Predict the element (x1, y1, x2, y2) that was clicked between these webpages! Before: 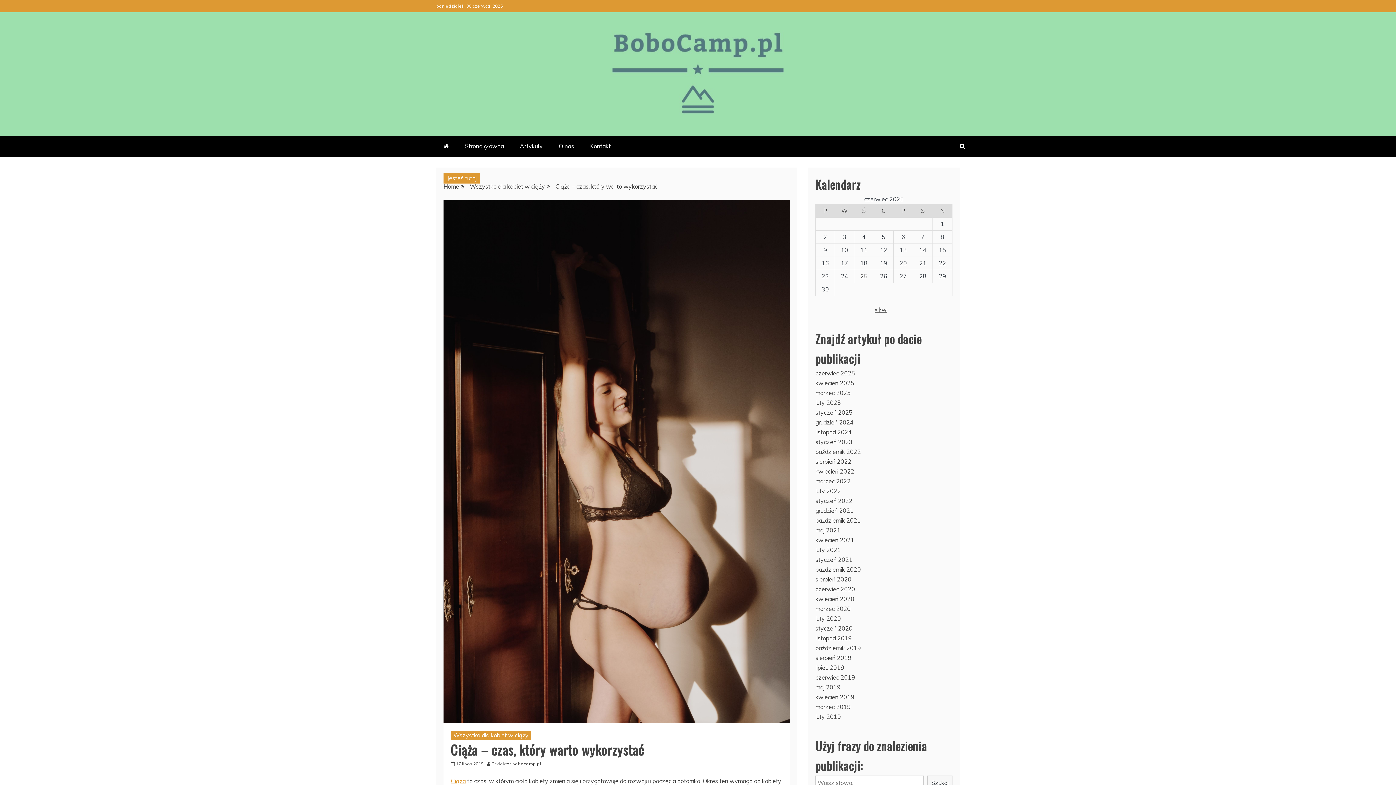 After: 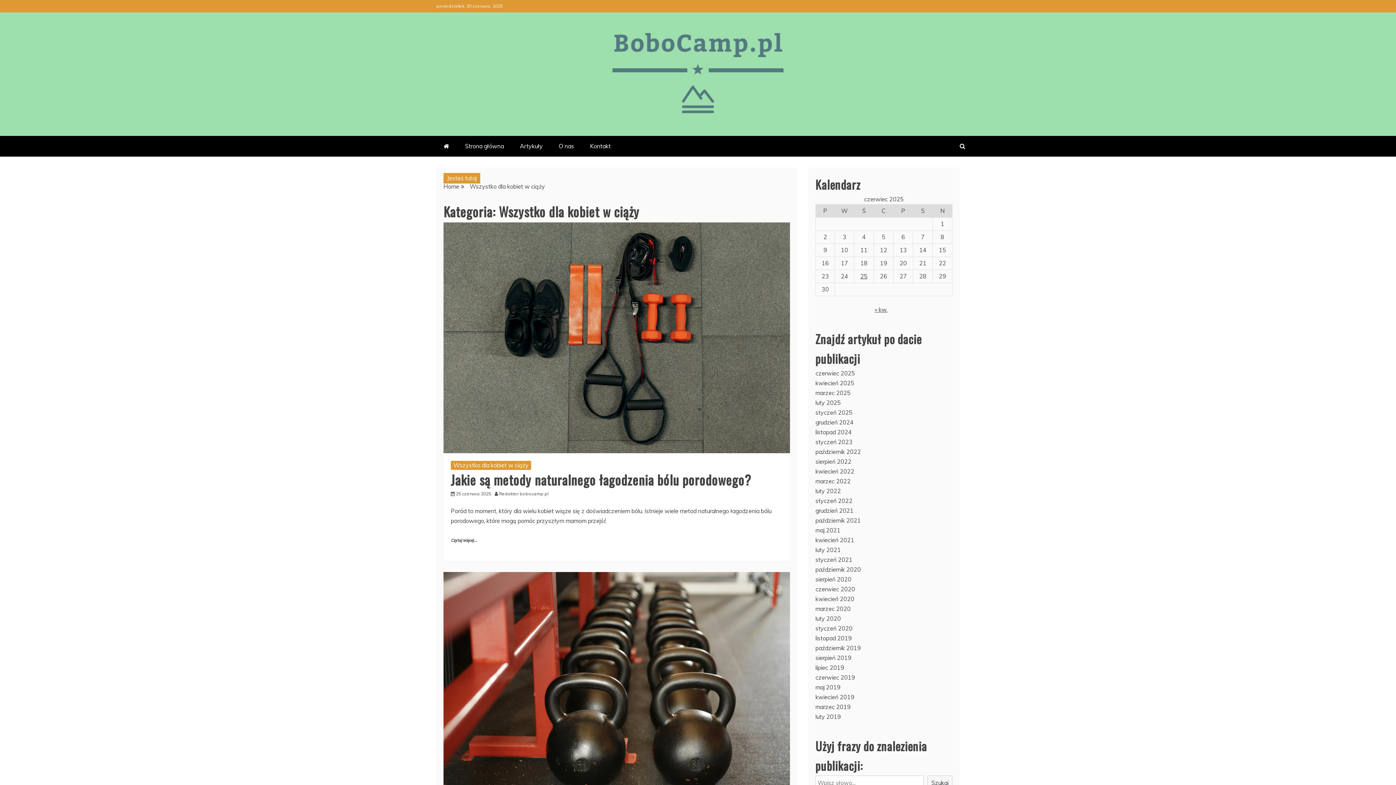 Action: label: Wszystko dla kobiet w ciąży bbox: (450, 731, 531, 740)